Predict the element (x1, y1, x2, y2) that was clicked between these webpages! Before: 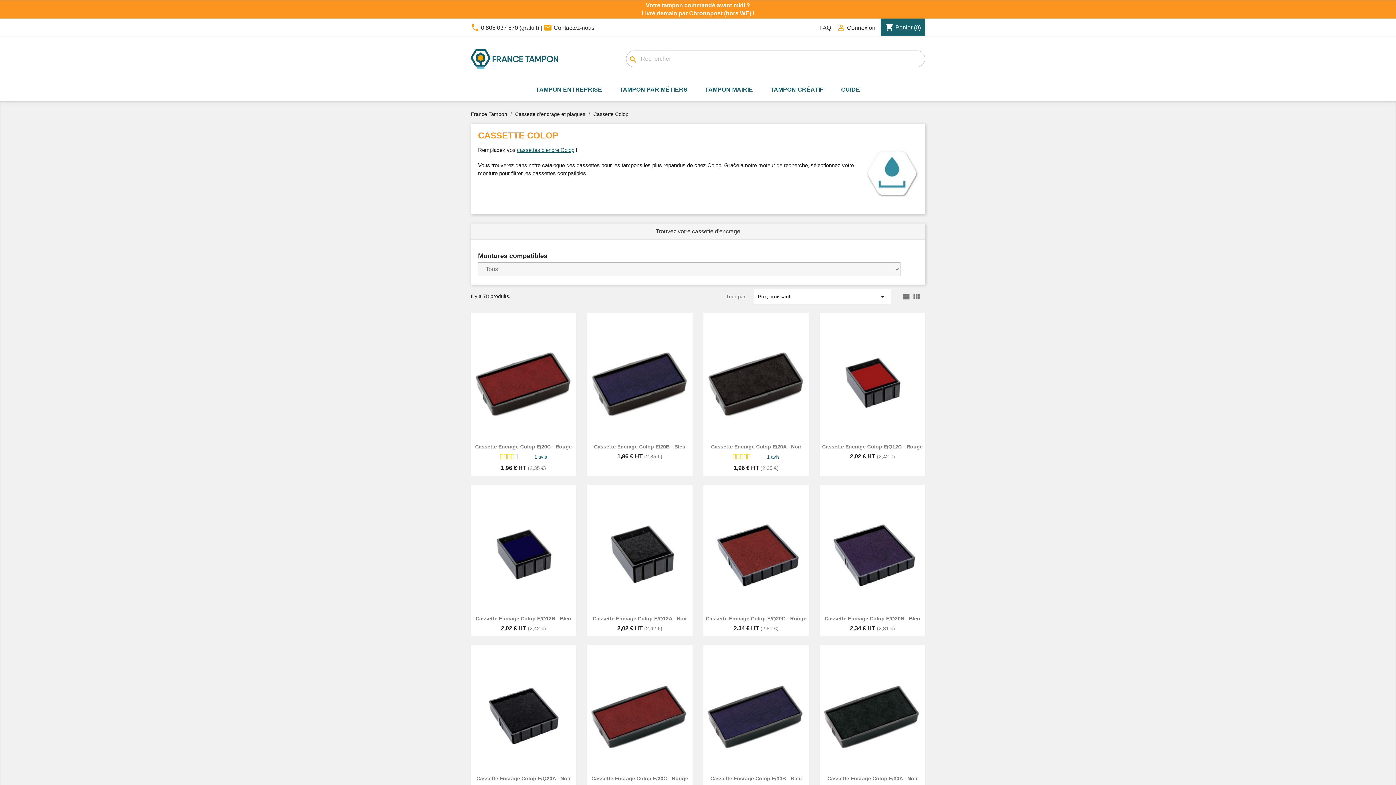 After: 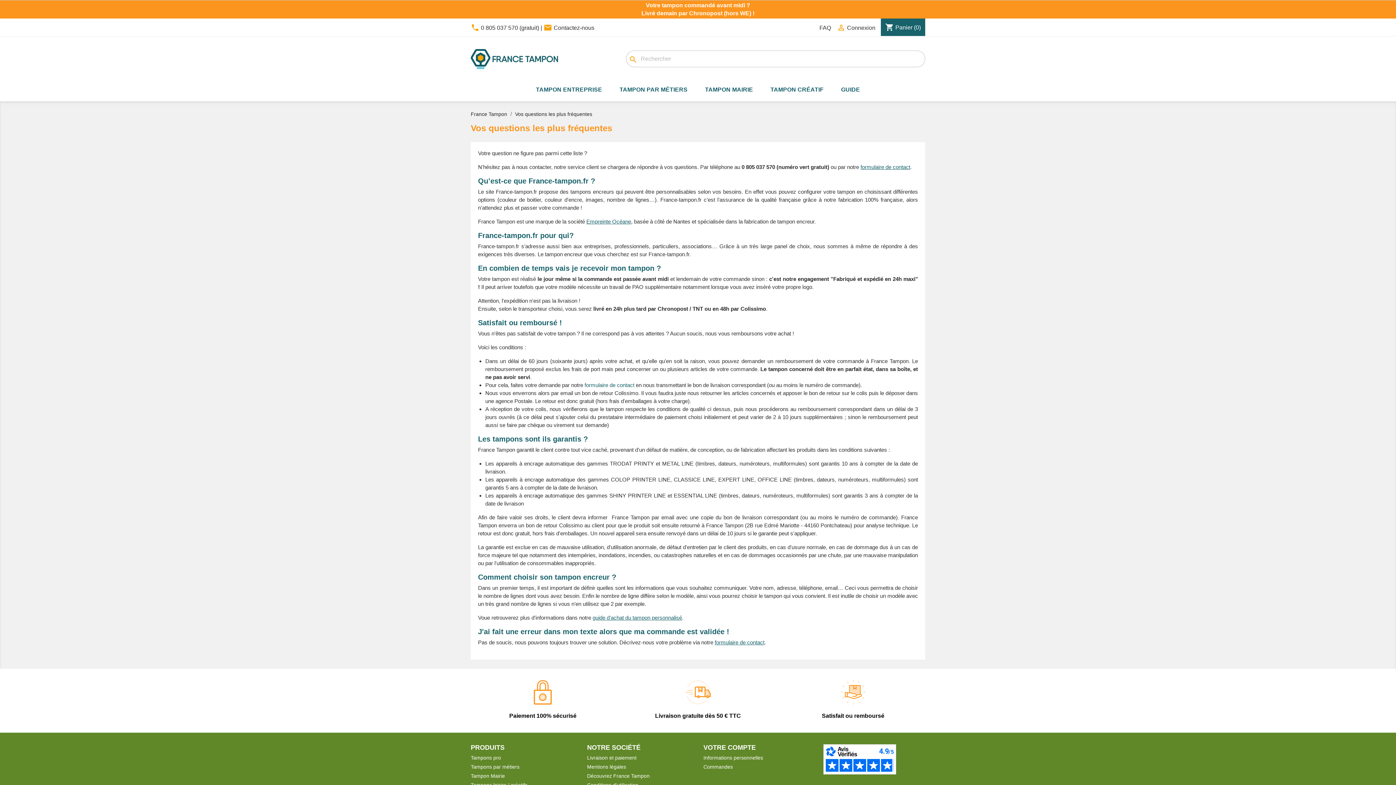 Action: label: FAQ bbox: (819, 24, 831, 30)